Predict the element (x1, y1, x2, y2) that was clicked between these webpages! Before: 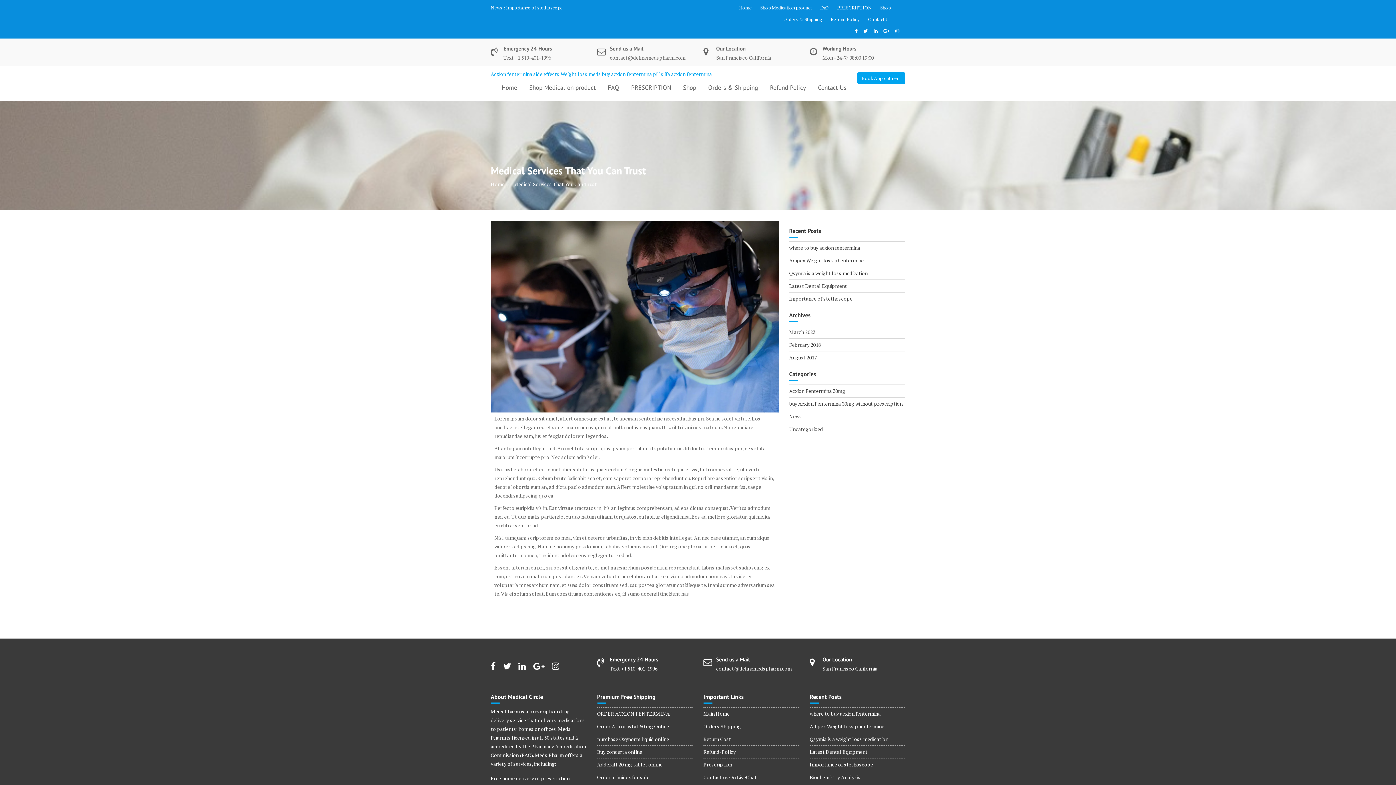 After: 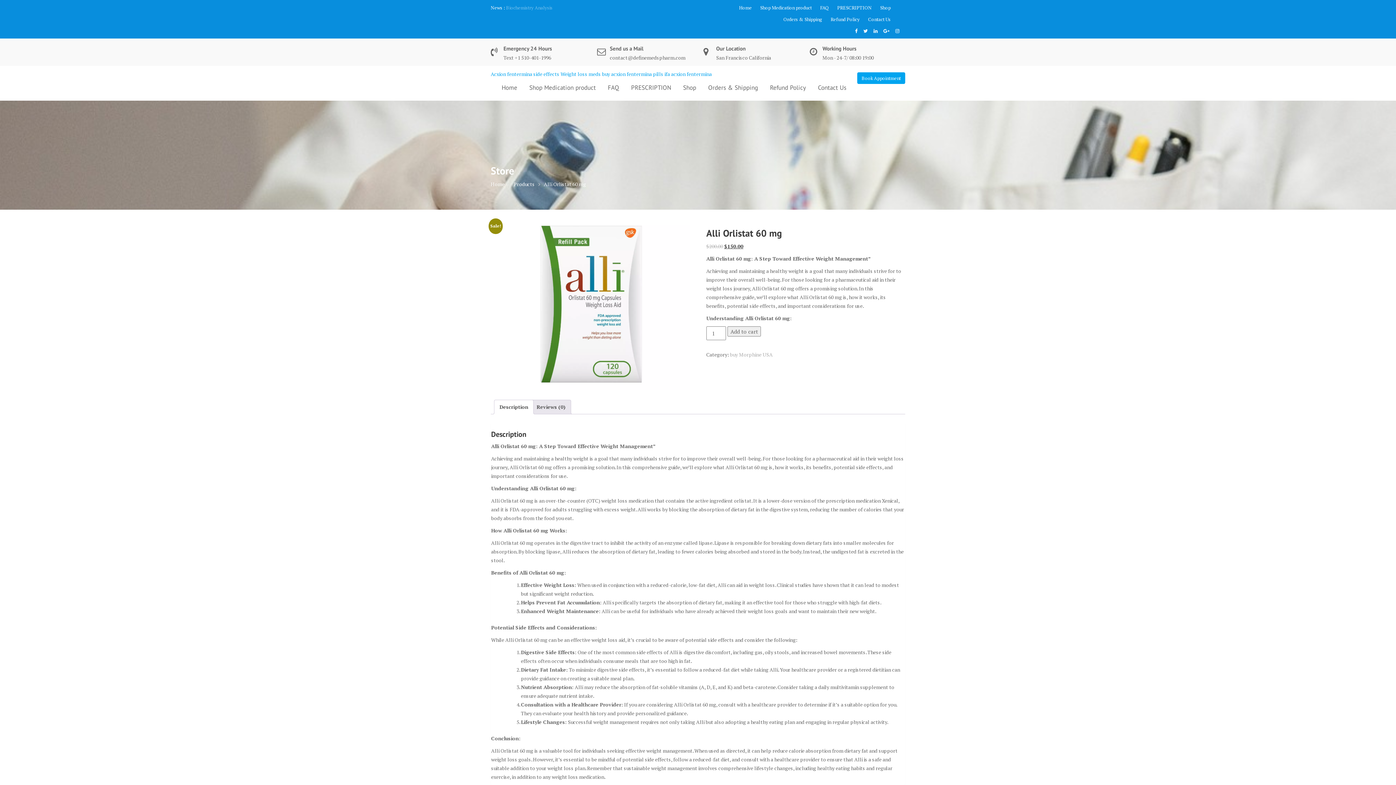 Action: bbox: (597, 723, 669, 730) label: Order Alli orlistat 60 mg Online